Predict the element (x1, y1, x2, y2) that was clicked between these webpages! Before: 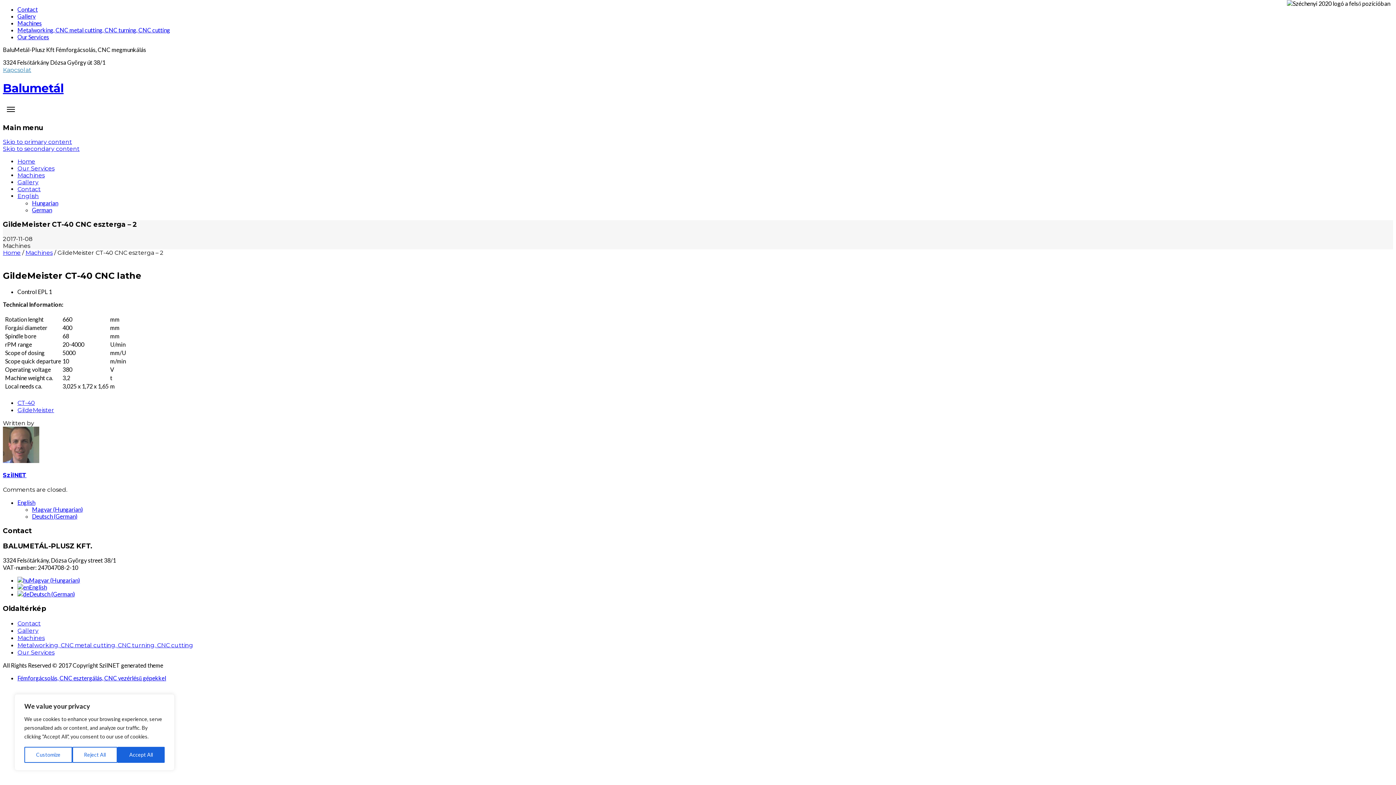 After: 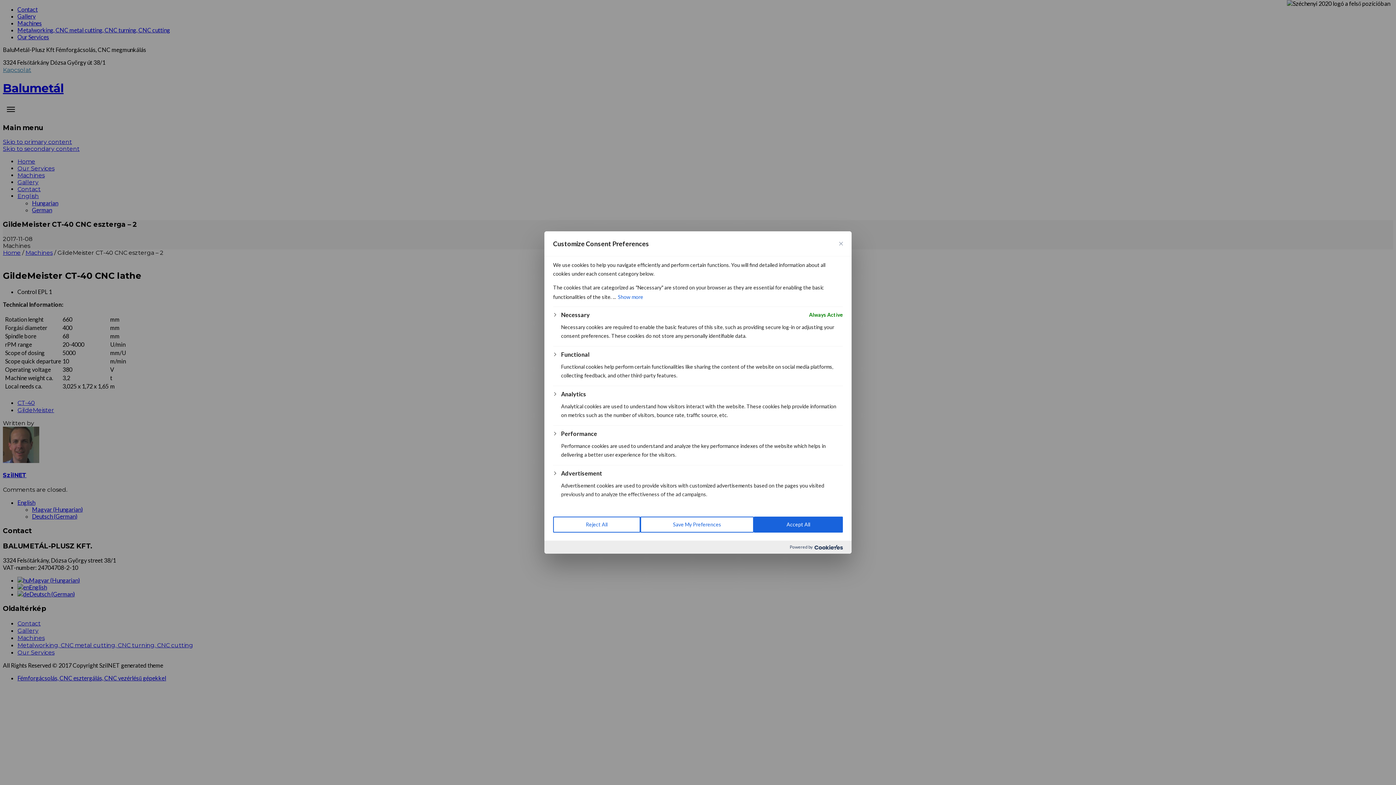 Action: bbox: (24, 747, 72, 763) label: Customize